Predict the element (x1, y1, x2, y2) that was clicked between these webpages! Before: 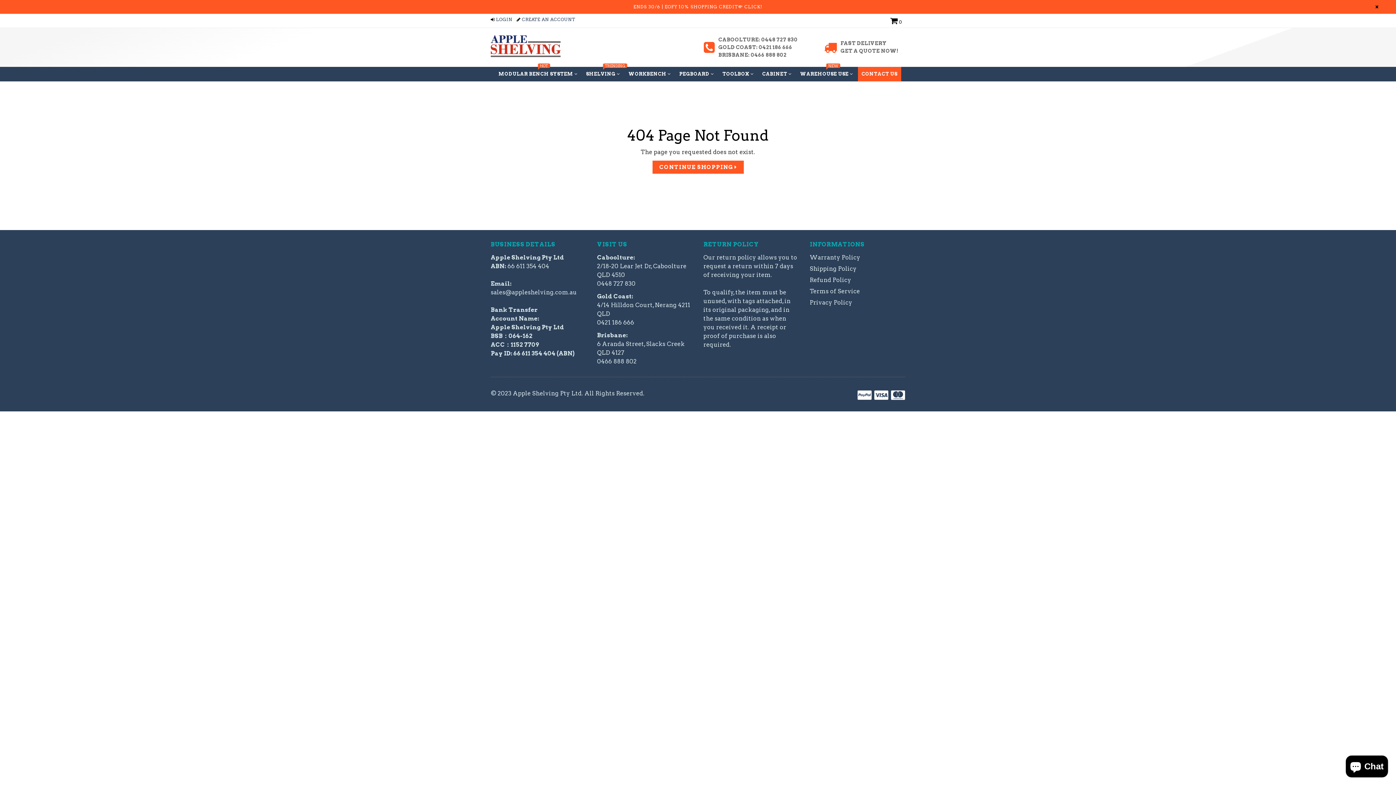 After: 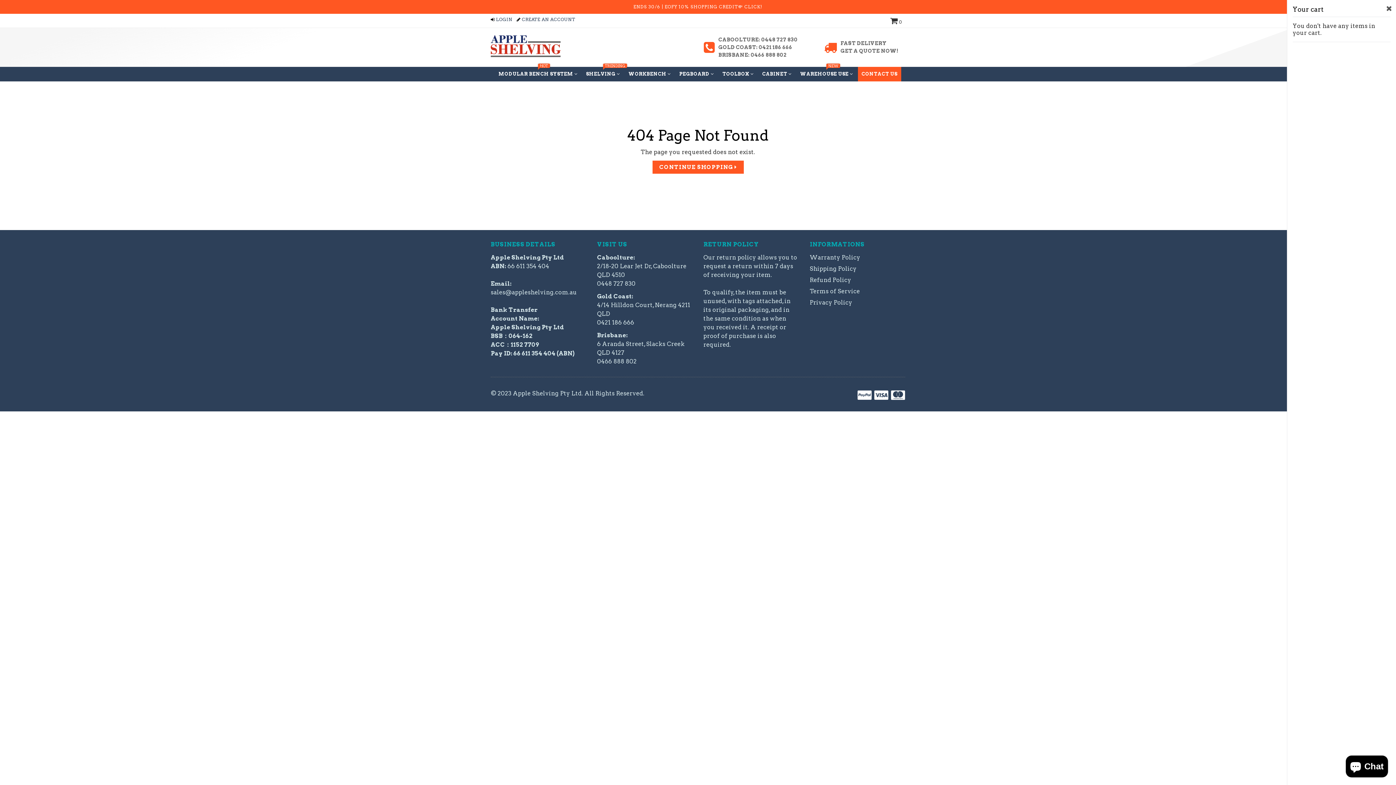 Action: label: 0 bbox: (887, 13, 905, 27)